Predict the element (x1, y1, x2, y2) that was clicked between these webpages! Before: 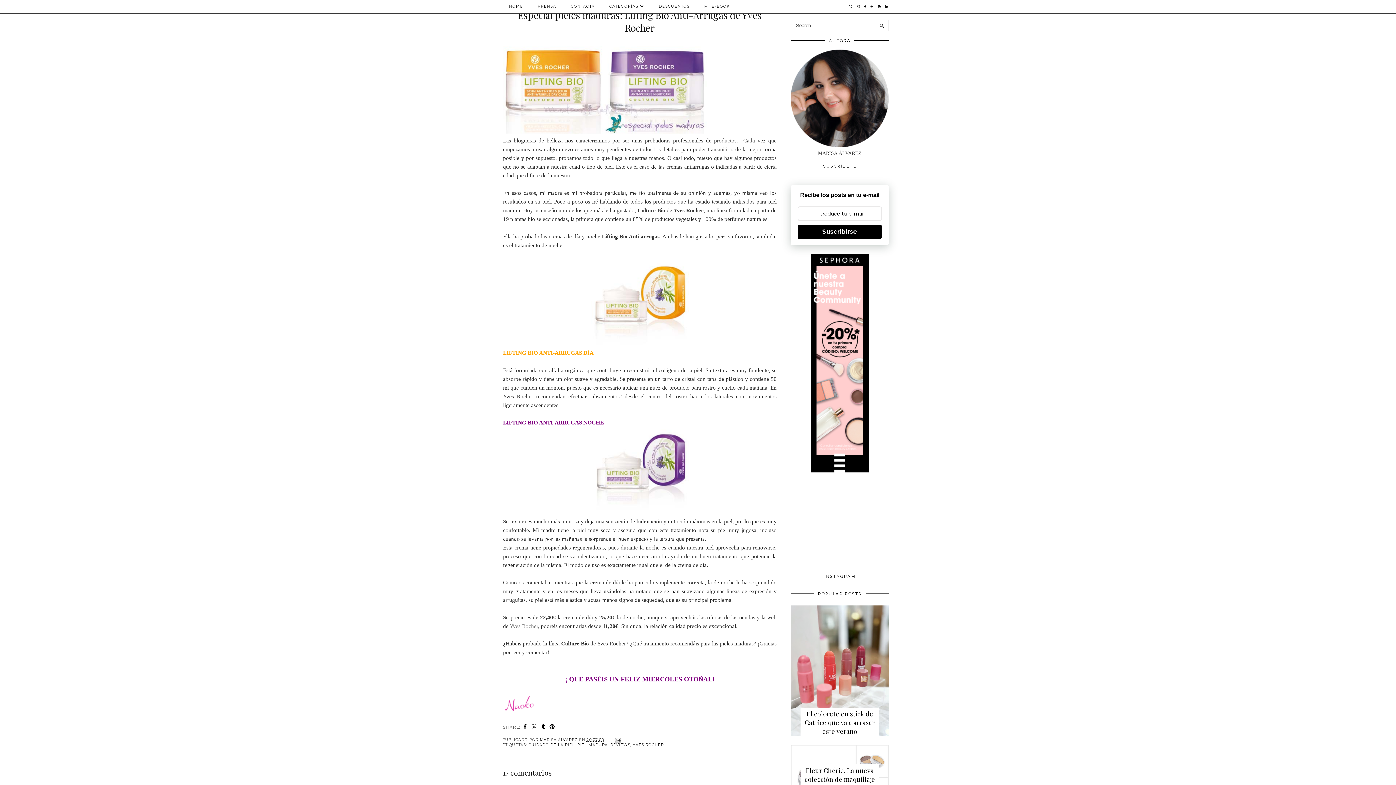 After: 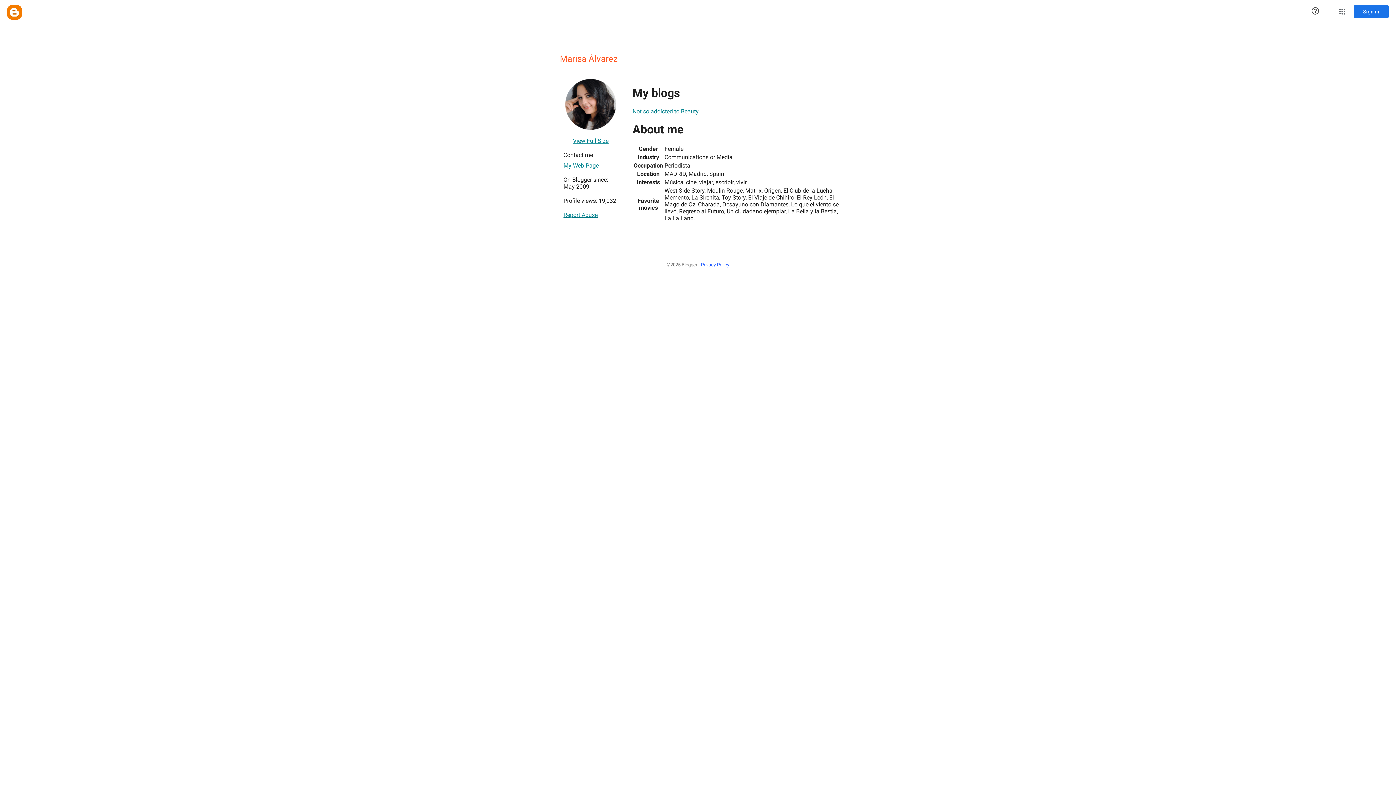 Action: bbox: (539, 737, 579, 742) label: MARISA ÁLVAREZ 